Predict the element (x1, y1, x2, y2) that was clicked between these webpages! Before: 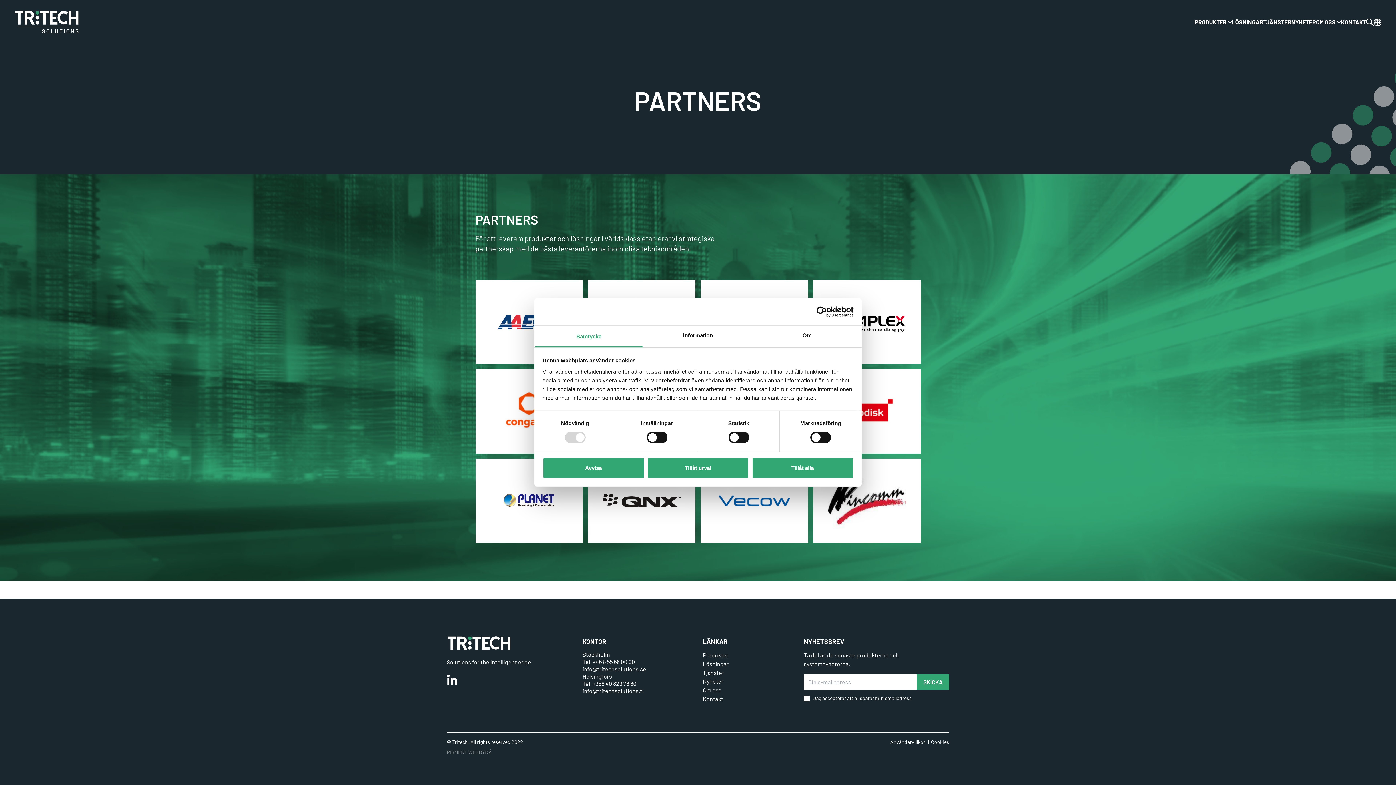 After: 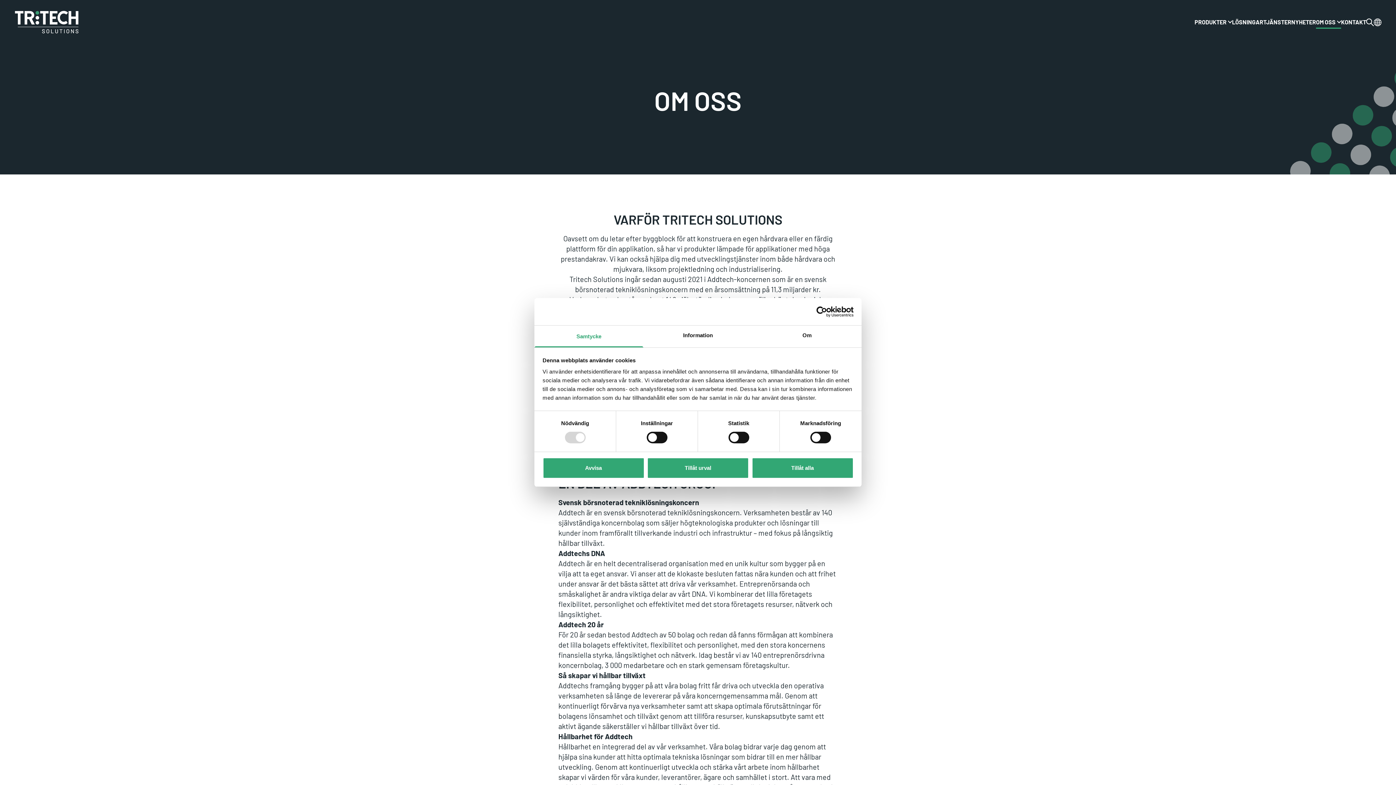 Action: bbox: (1316, 17, 1336, 26) label: OM OSS